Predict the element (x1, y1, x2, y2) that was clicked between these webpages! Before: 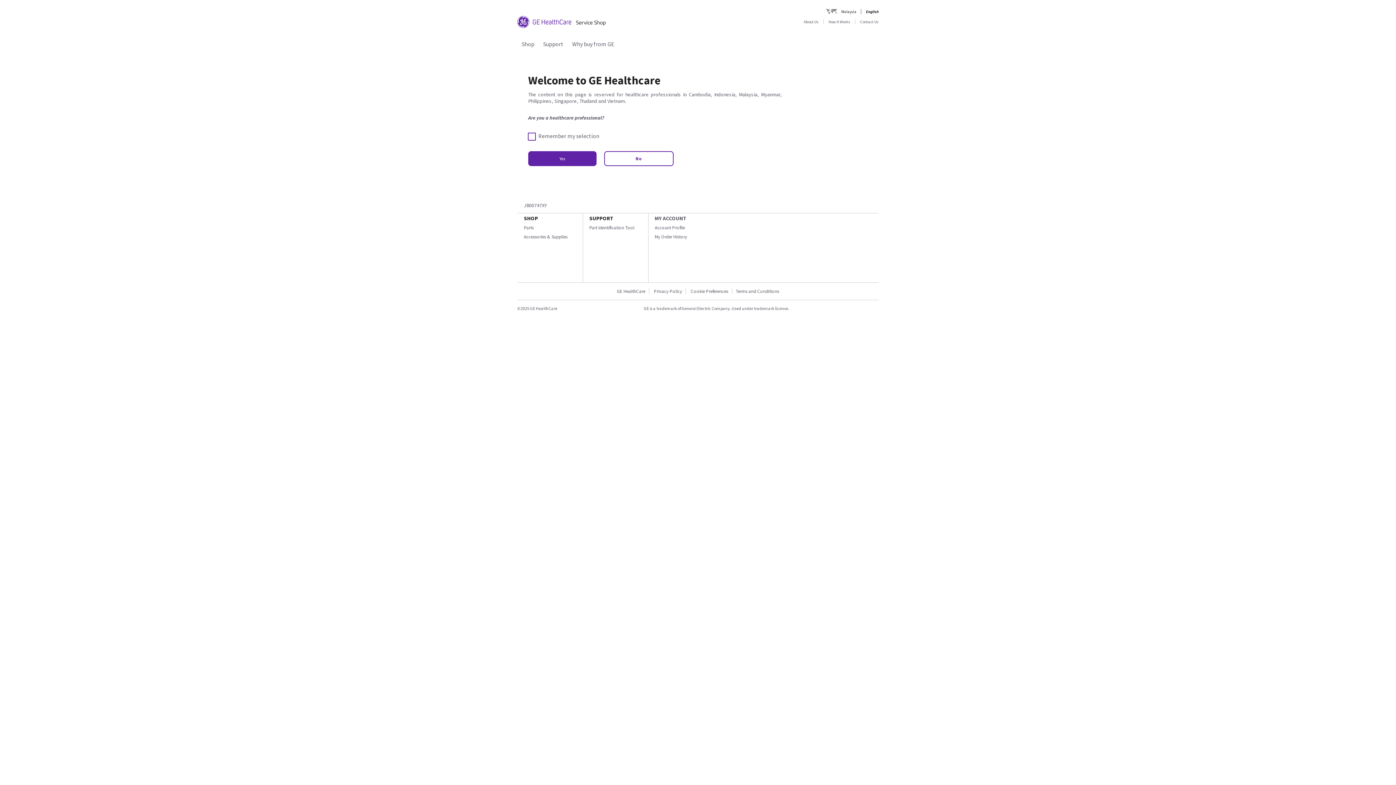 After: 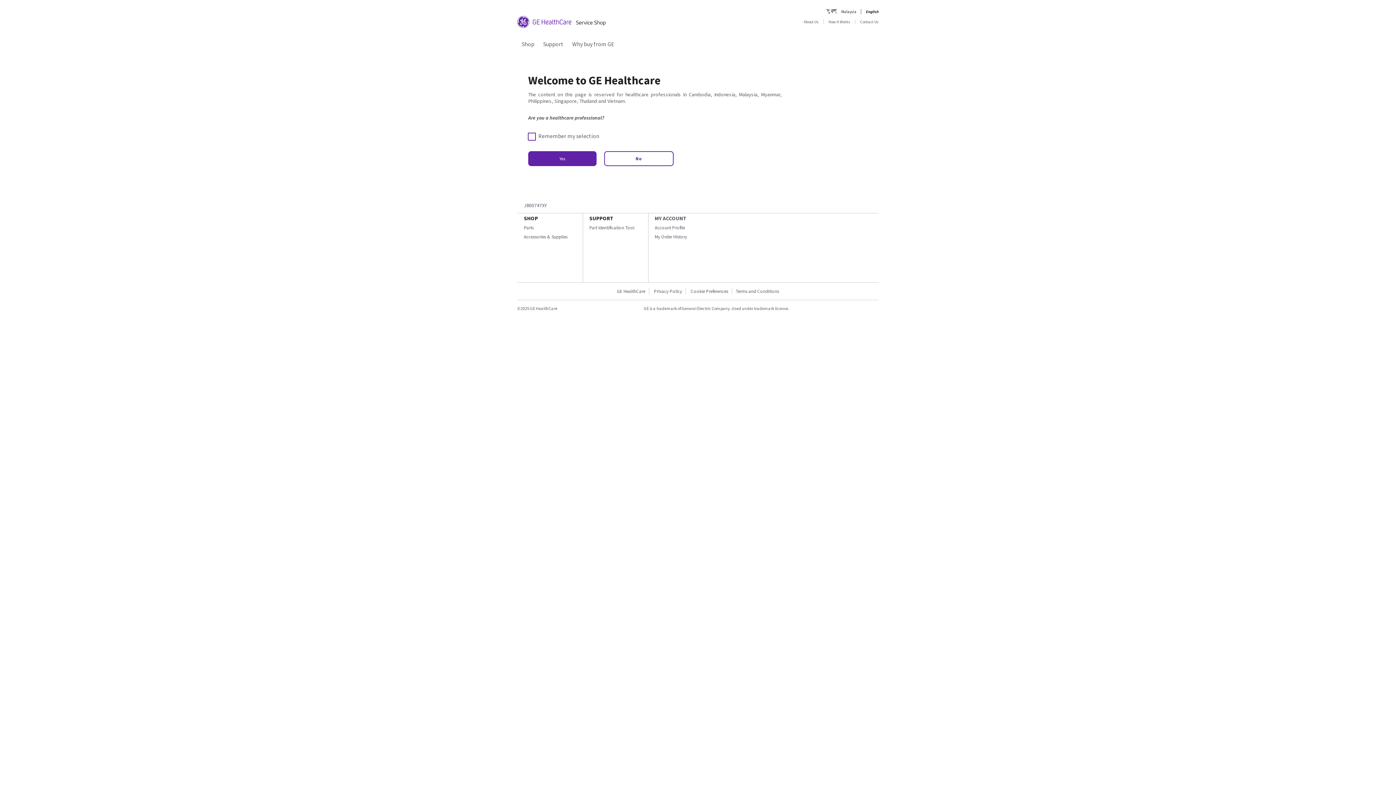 Action: label: About Us bbox: (800, 19, 824, 24)